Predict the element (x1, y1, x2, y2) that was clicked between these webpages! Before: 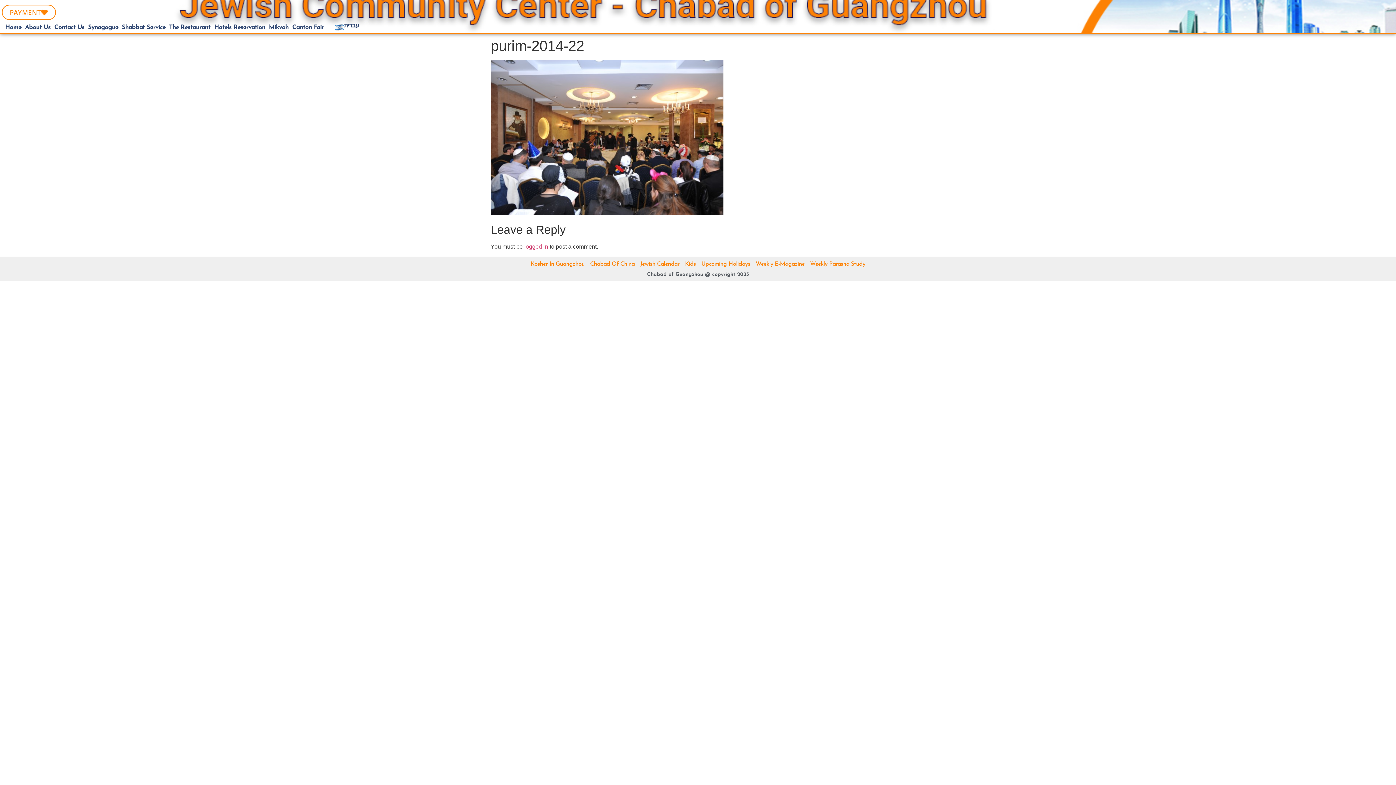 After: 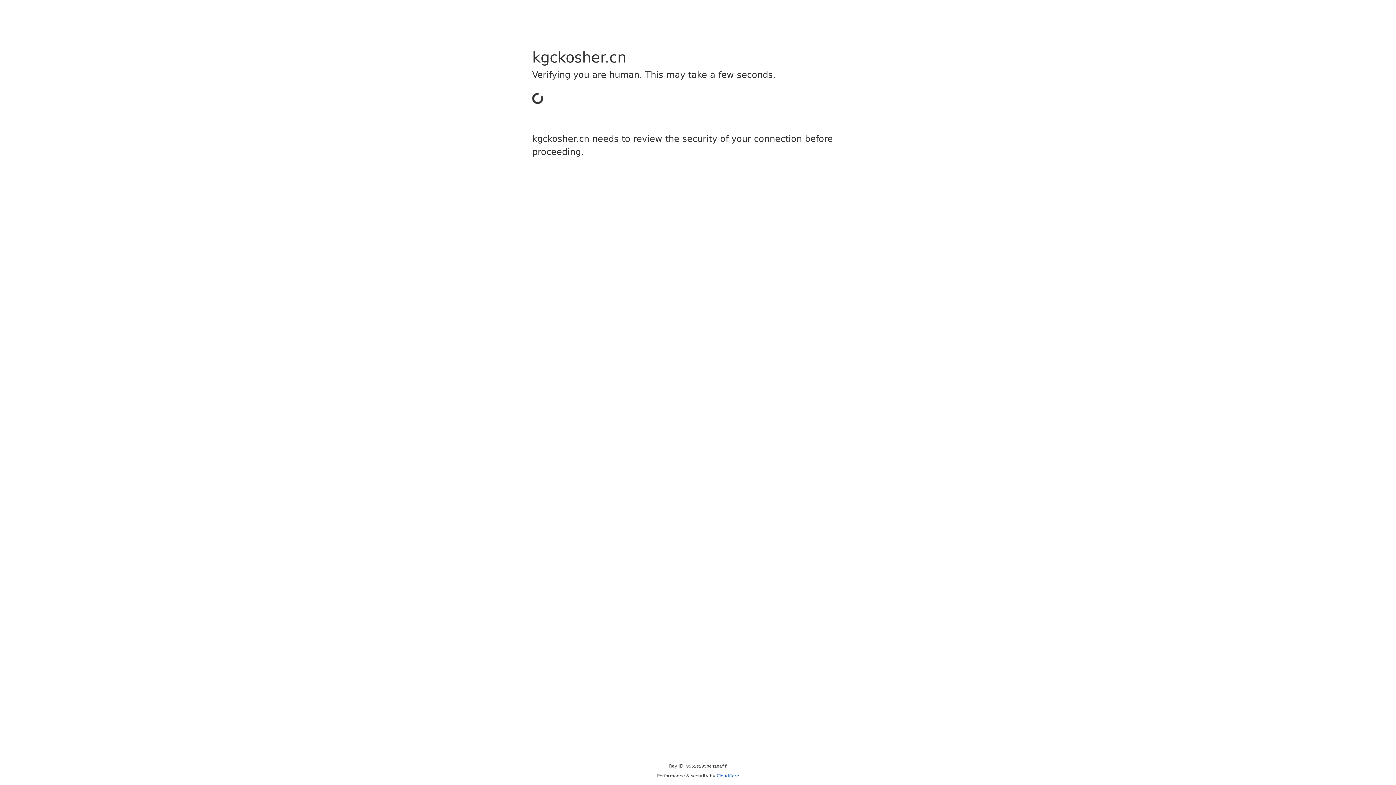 Action: bbox: (530, 260, 584, 268) label: Kosher In Guangzhou